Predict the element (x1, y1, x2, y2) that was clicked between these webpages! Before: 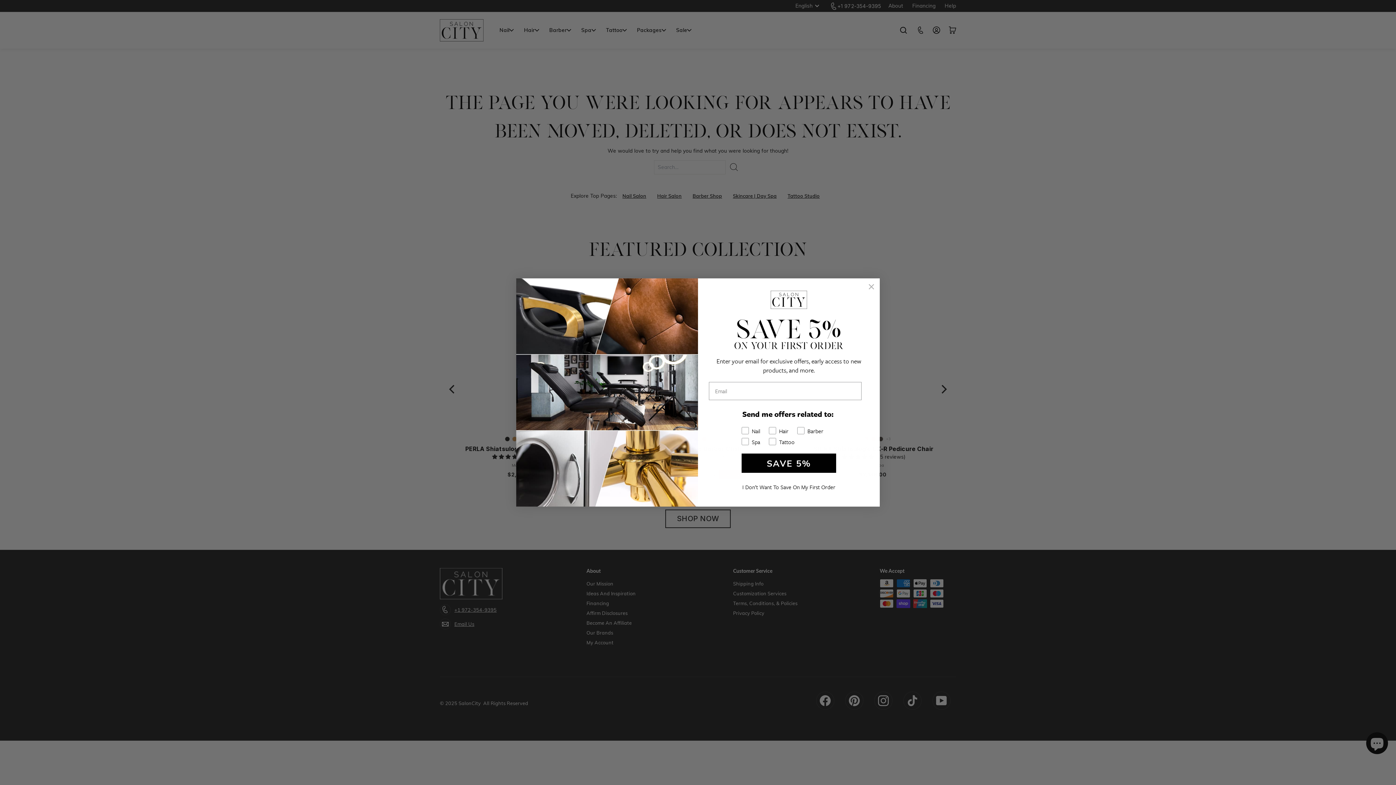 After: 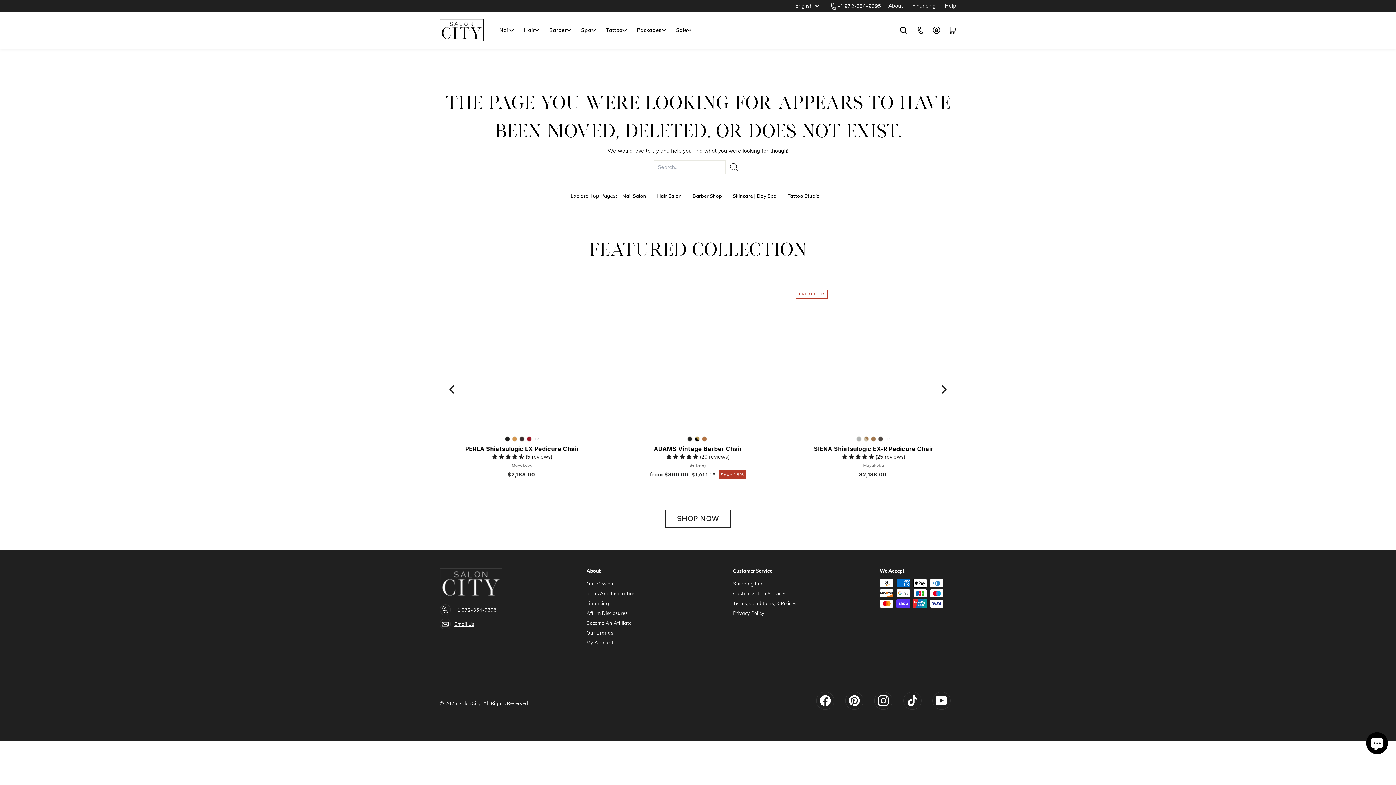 Action: label: Close dialog bbox: (866, 281, 877, 292)